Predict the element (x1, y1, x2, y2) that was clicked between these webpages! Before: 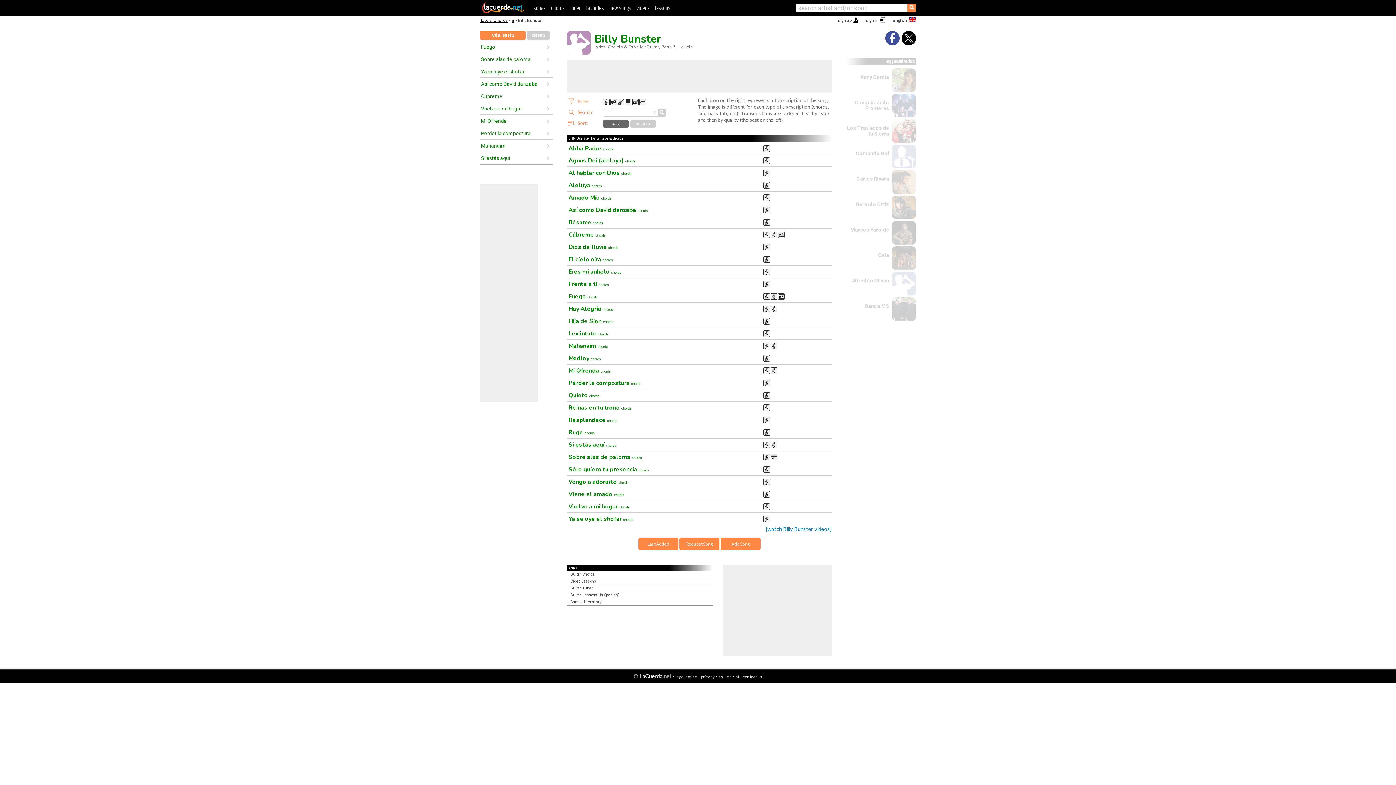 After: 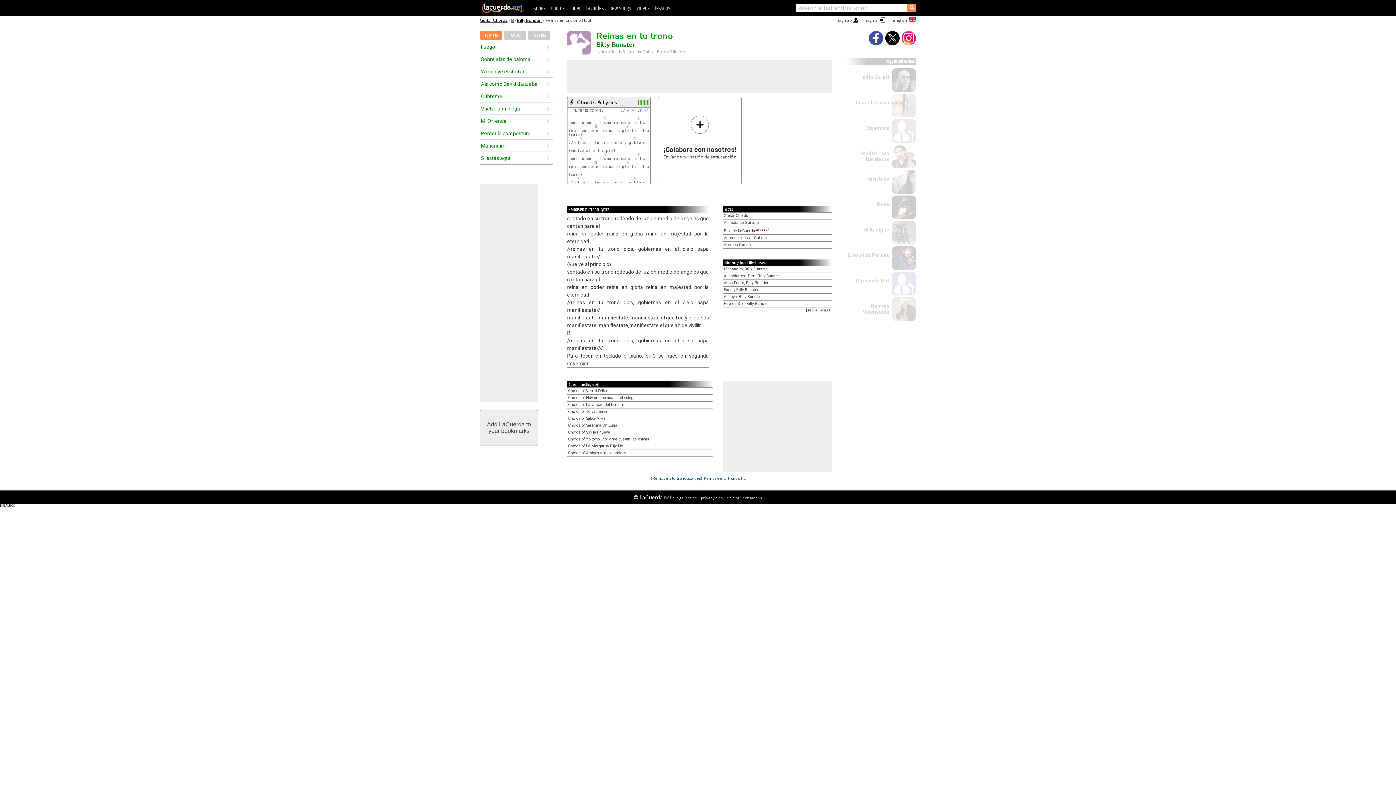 Action: bbox: (568, 402, 631, 413) label: Reinas en tu trono chords